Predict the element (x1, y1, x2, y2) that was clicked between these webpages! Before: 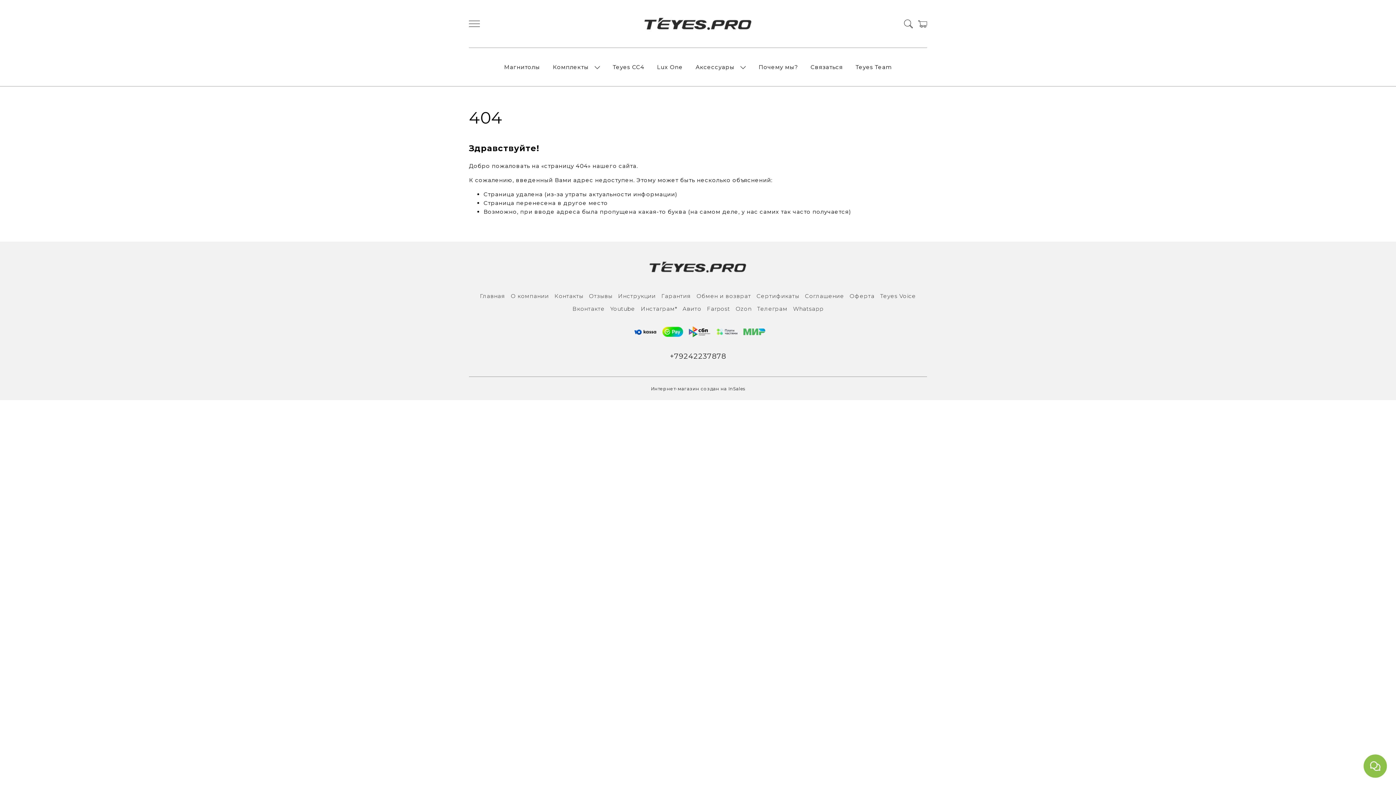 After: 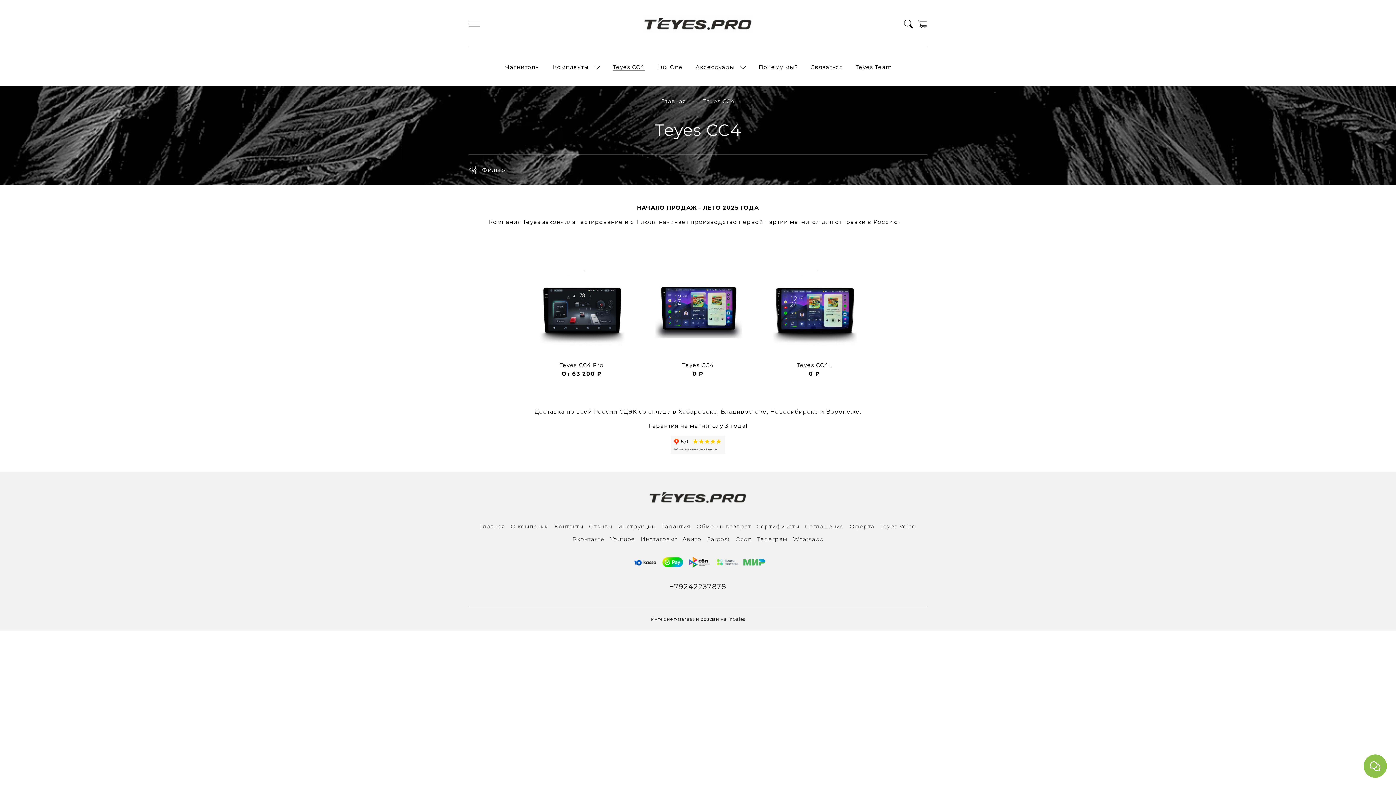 Action: bbox: (612, 63, 644, 70) label: Teyes СС4